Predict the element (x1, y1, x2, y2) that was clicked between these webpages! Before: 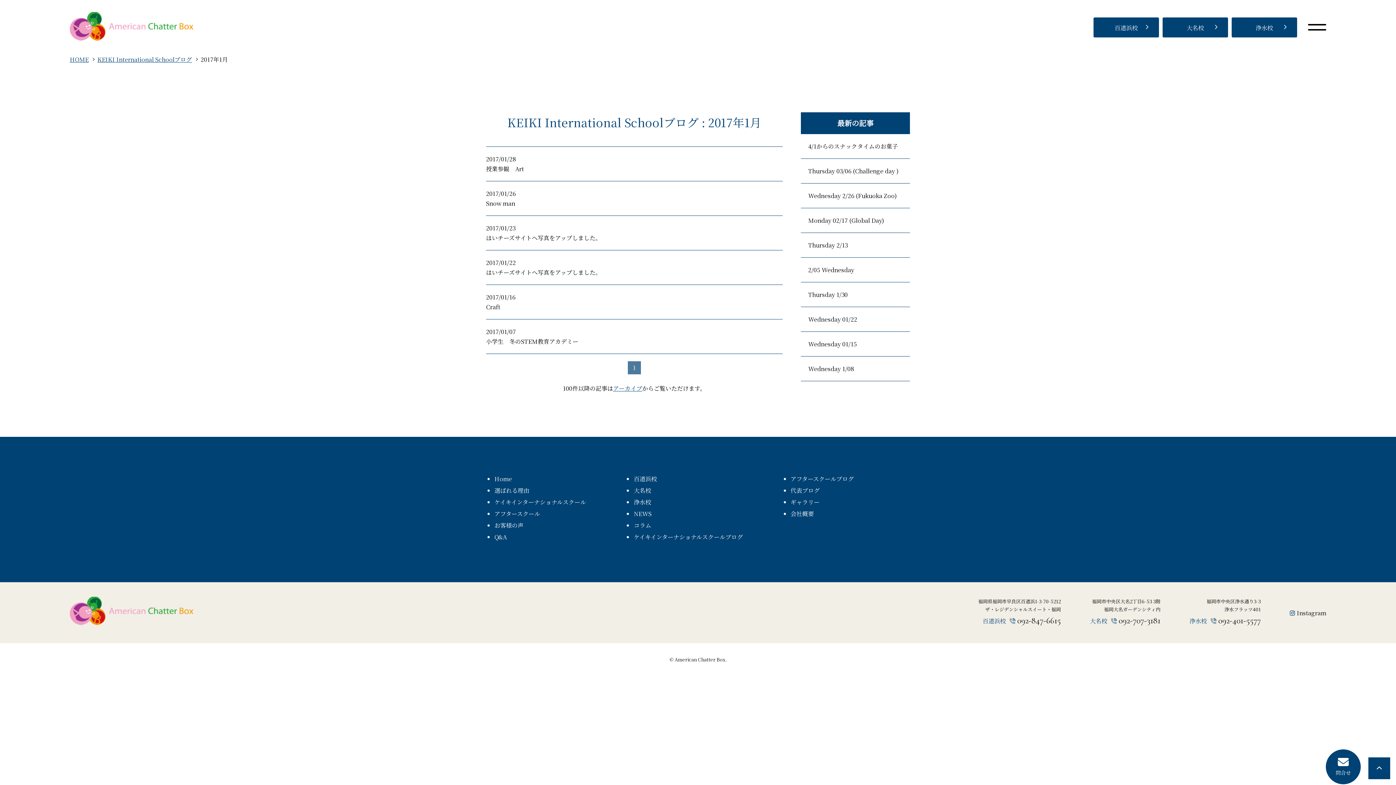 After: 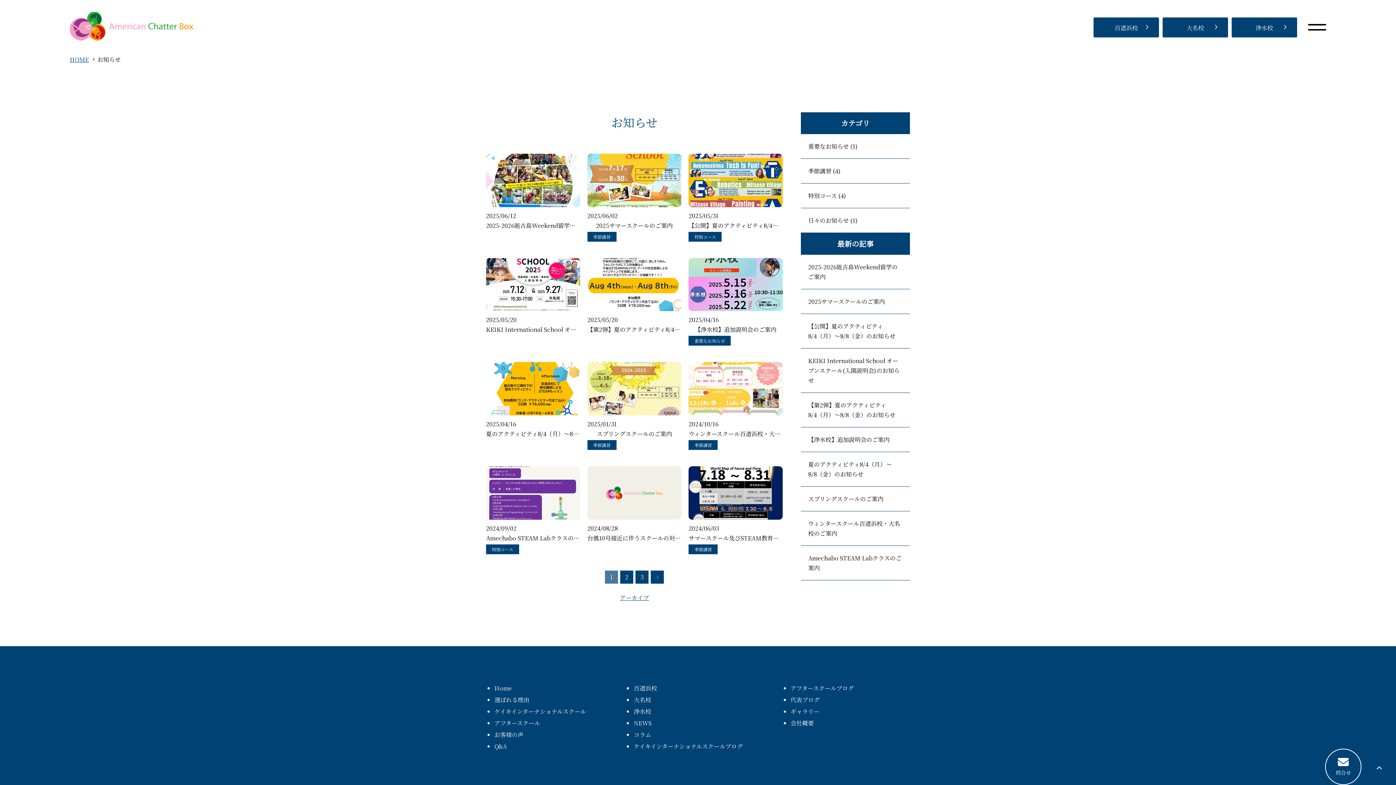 Action: label: NEWS bbox: (633, 509, 651, 518)